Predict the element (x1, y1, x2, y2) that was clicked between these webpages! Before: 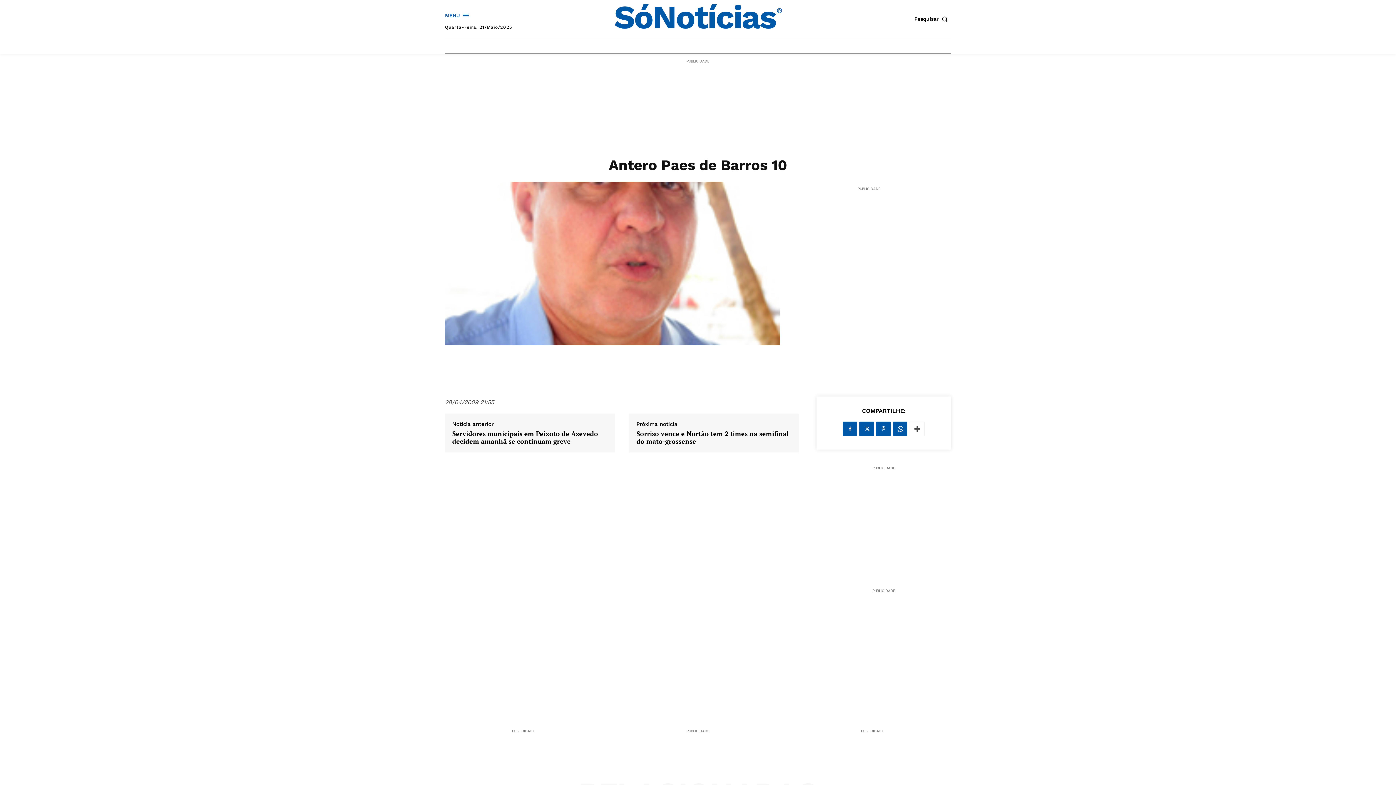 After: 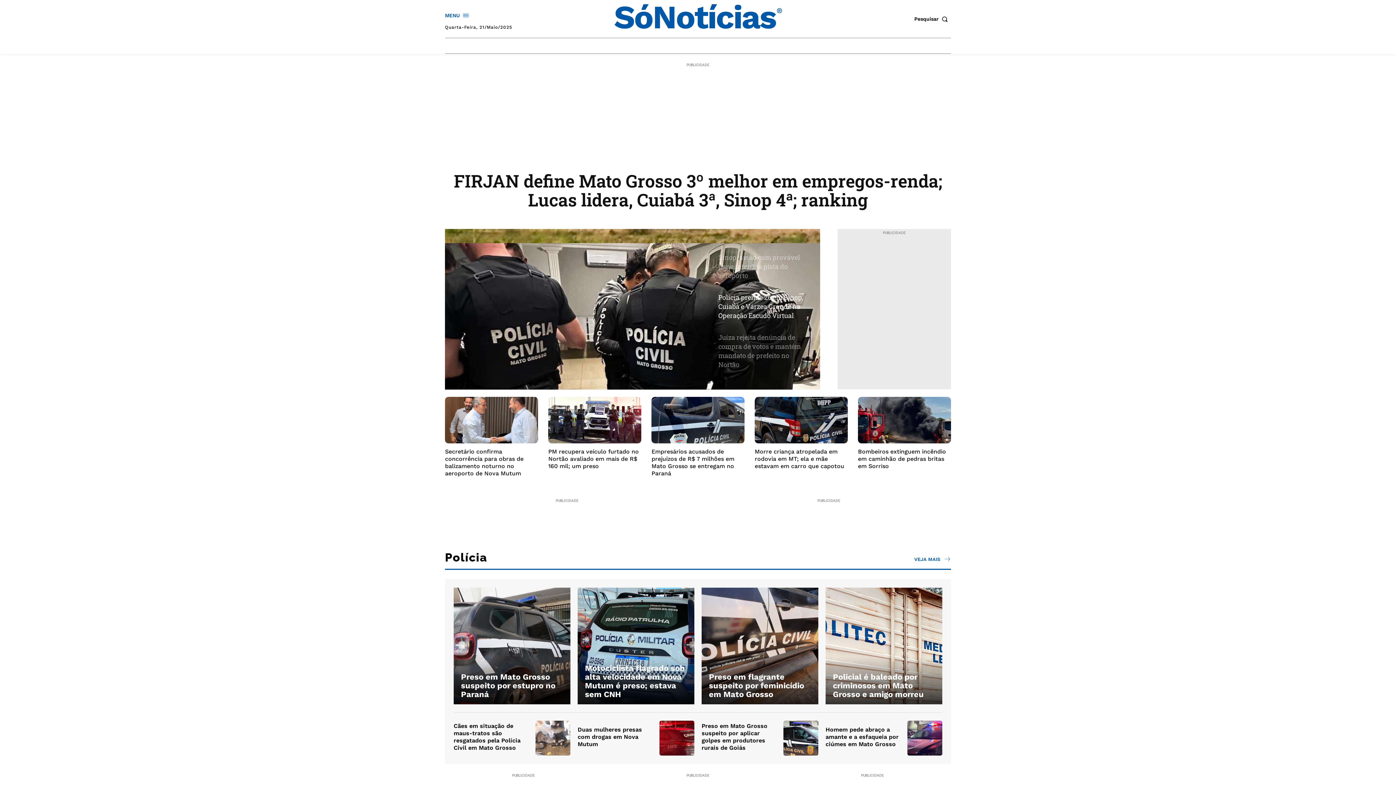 Action: bbox: (600, -2, 797, 36) label: SóNotícias
®